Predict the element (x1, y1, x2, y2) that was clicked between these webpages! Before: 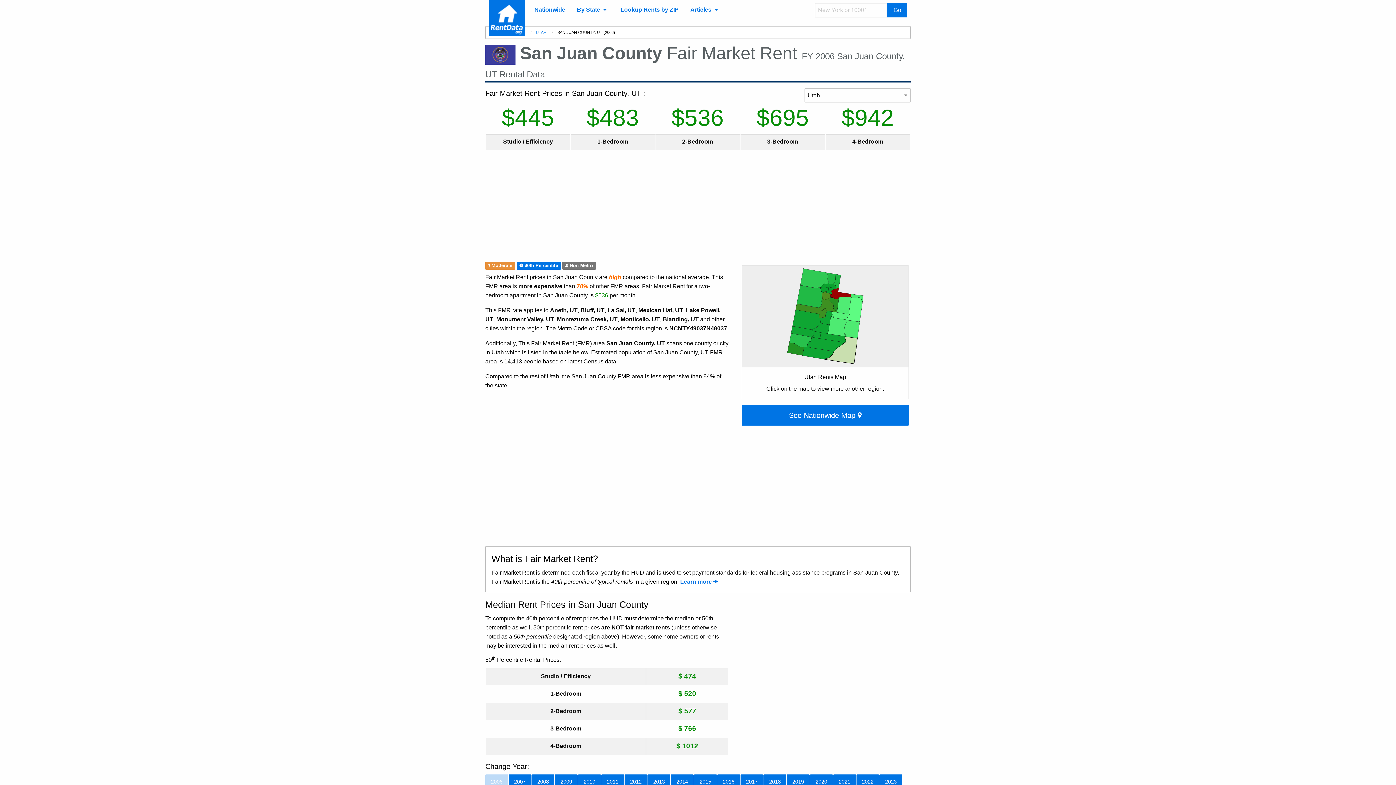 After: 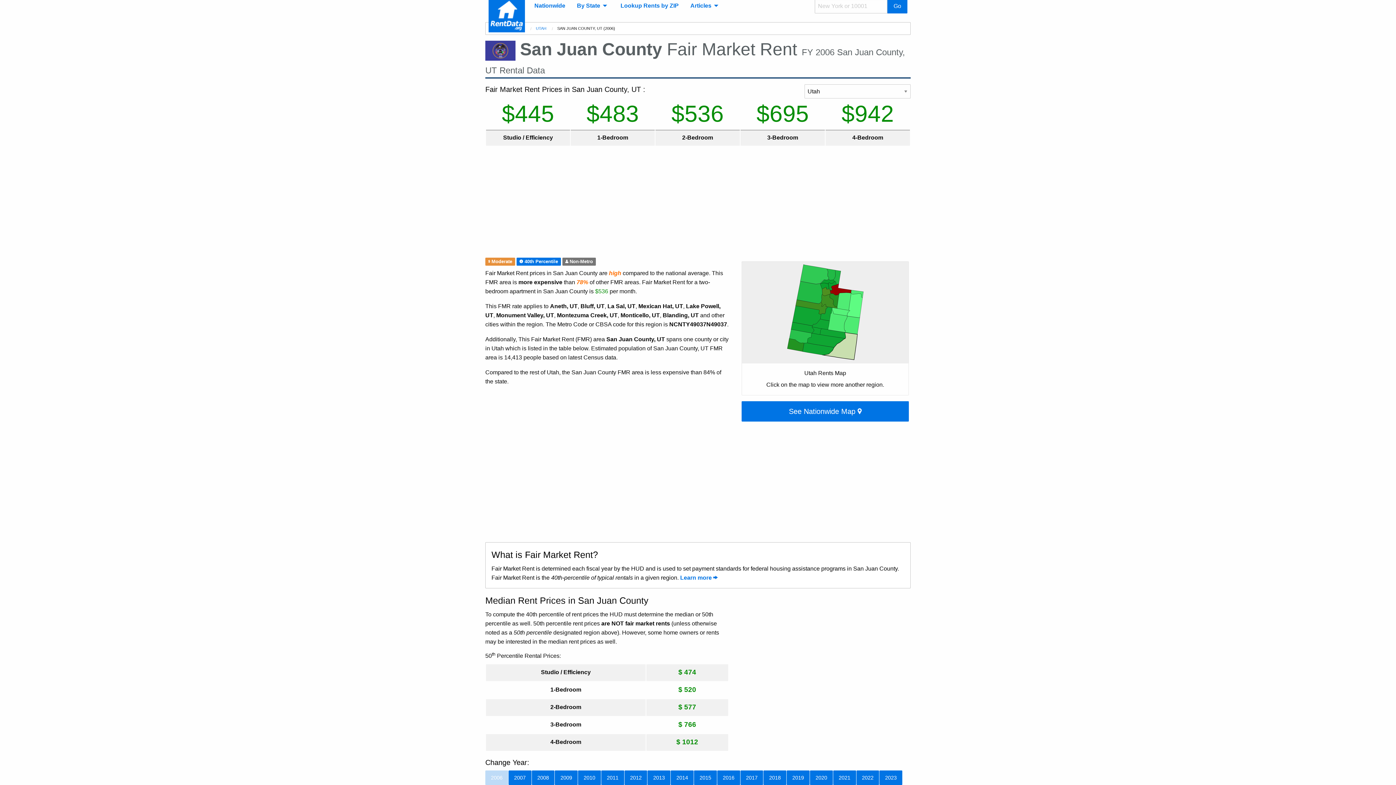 Action: label: 2006 bbox: (485, 774, 508, 789)